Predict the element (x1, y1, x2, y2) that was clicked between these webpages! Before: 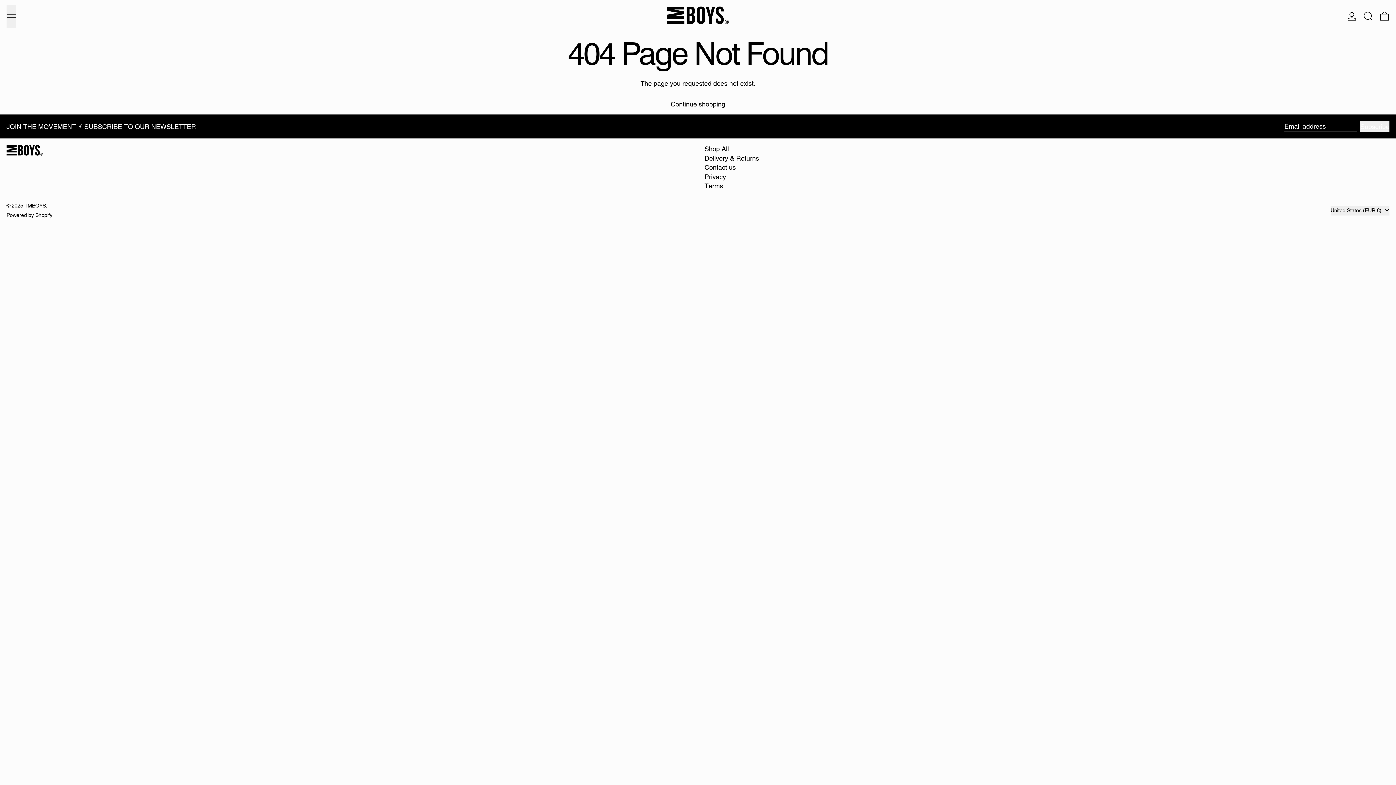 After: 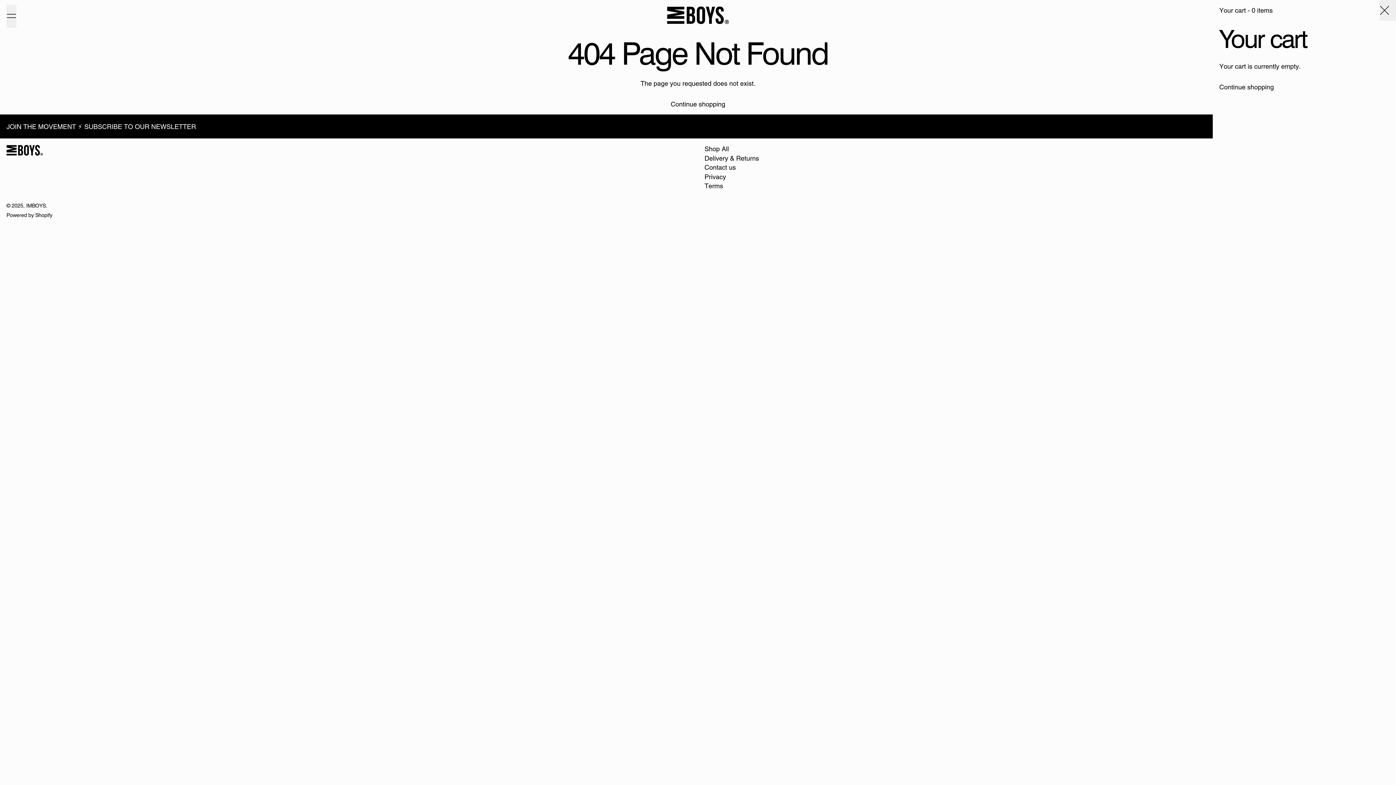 Action: label: 0 items bbox: (1380, 4, 1389, 27)